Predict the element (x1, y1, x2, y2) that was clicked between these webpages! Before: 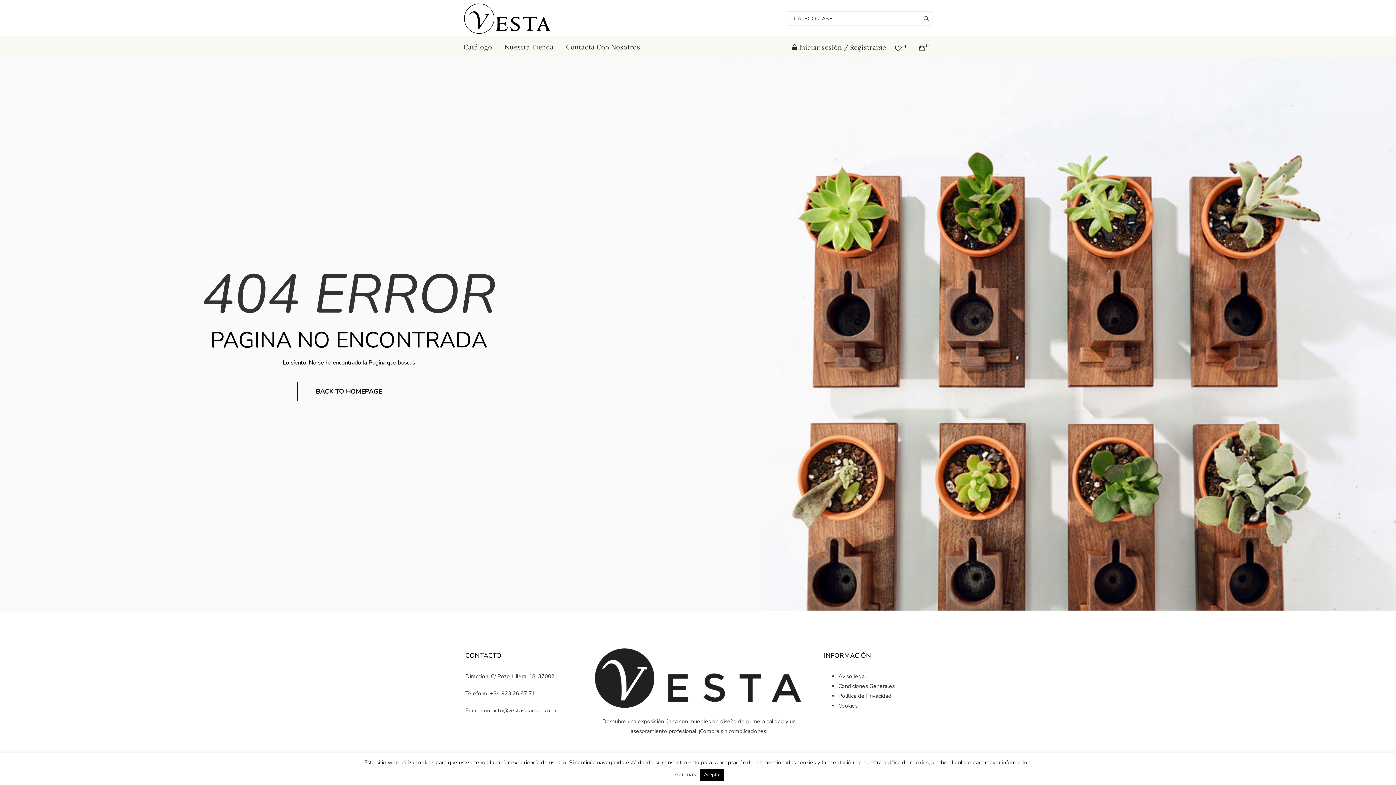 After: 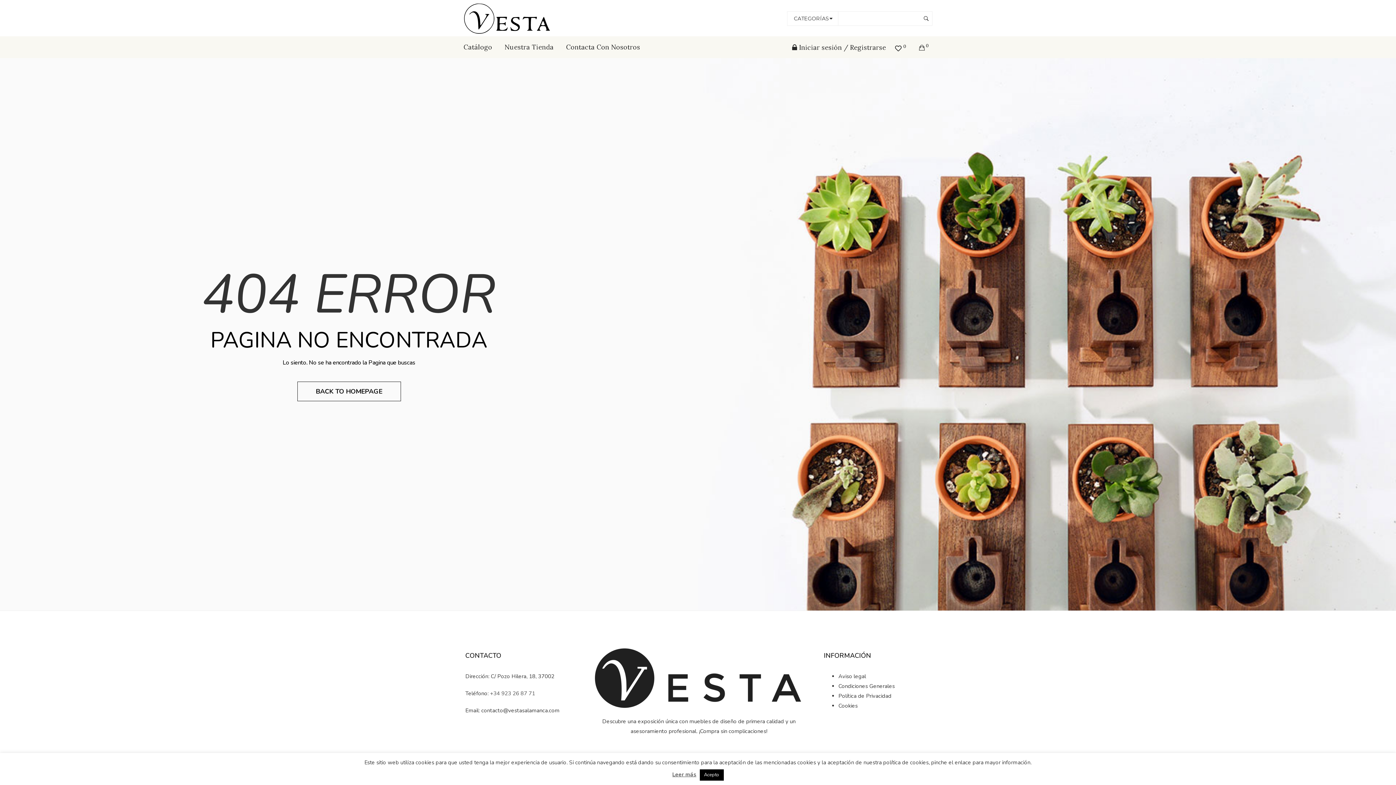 Action: label: +34 923 26 87 71 bbox: (490, 690, 535, 697)